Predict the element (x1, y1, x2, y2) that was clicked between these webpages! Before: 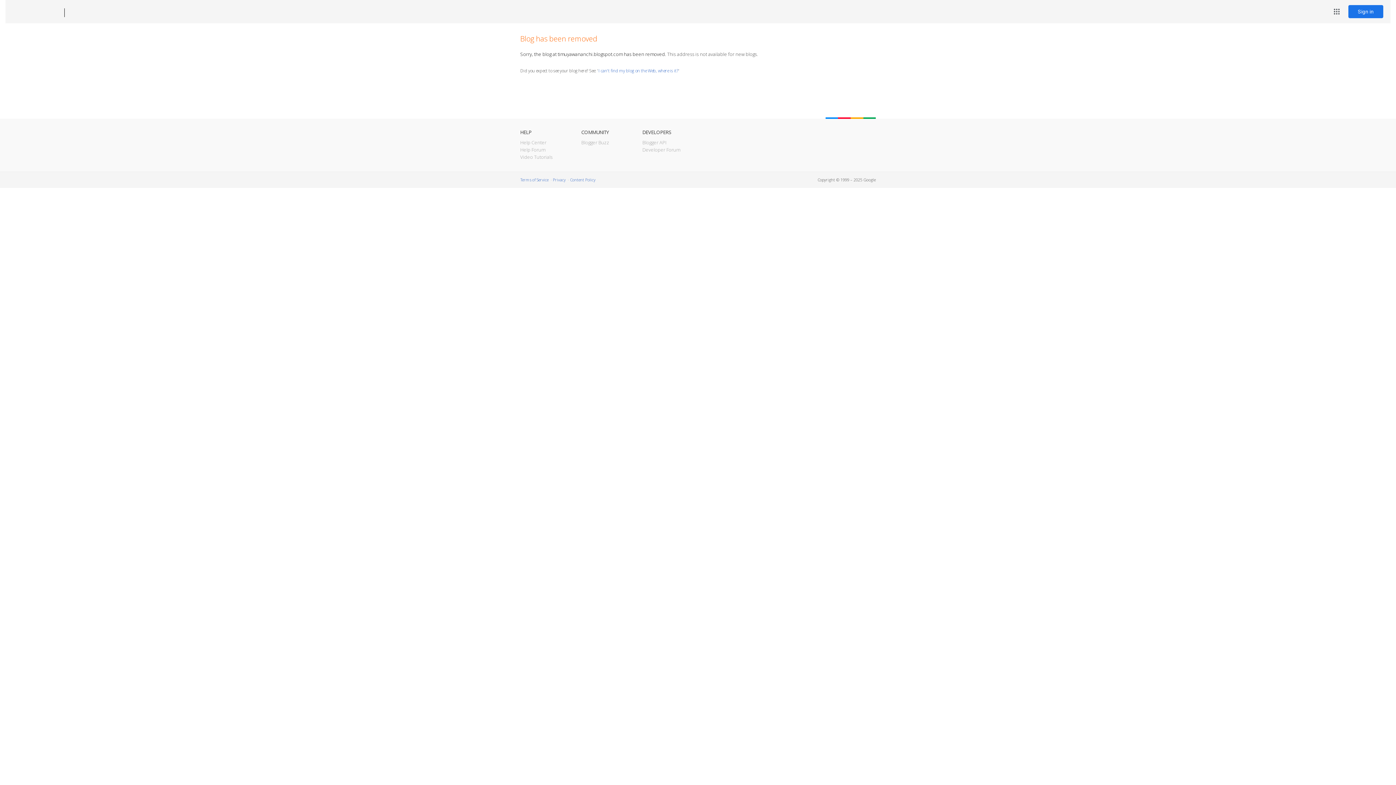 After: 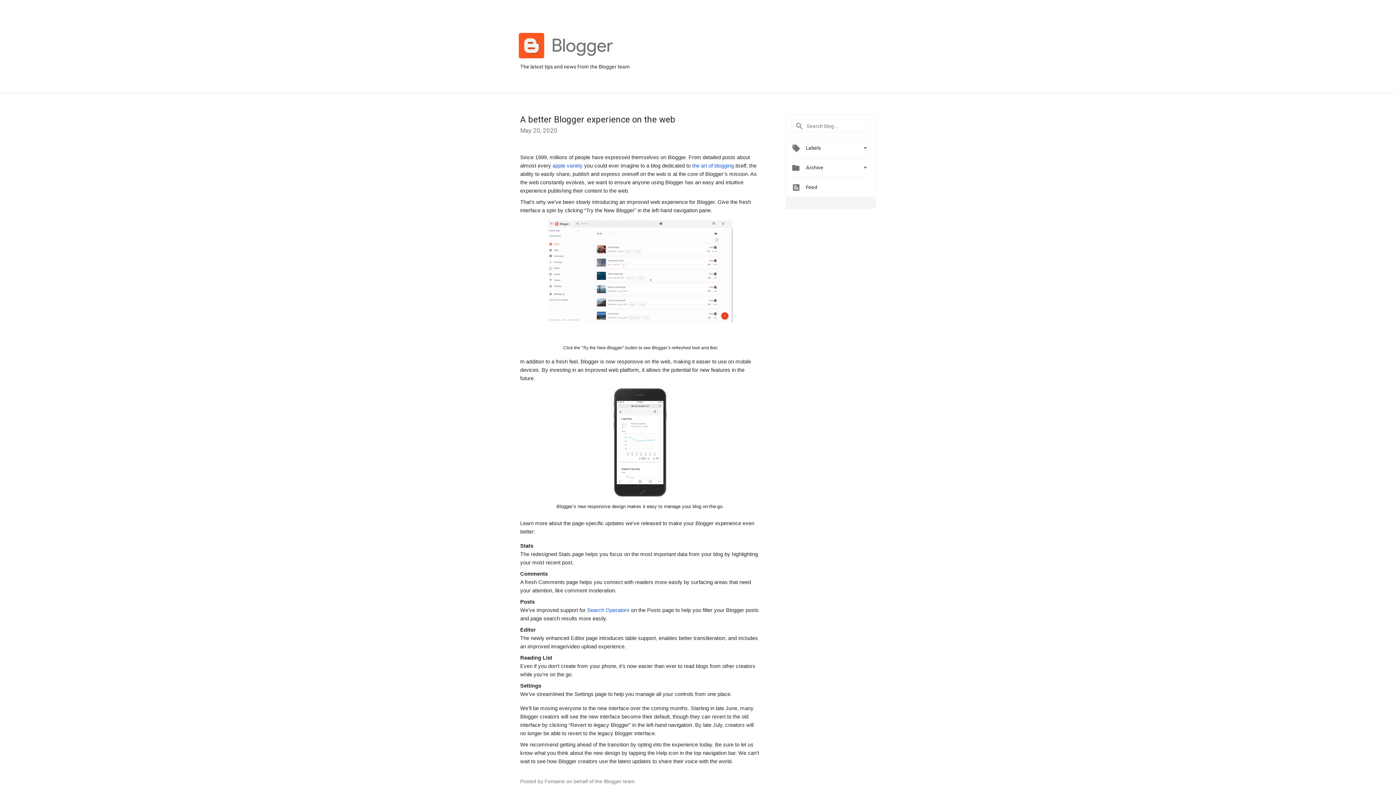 Action: label: Blogger Buzz bbox: (581, 139, 609, 145)